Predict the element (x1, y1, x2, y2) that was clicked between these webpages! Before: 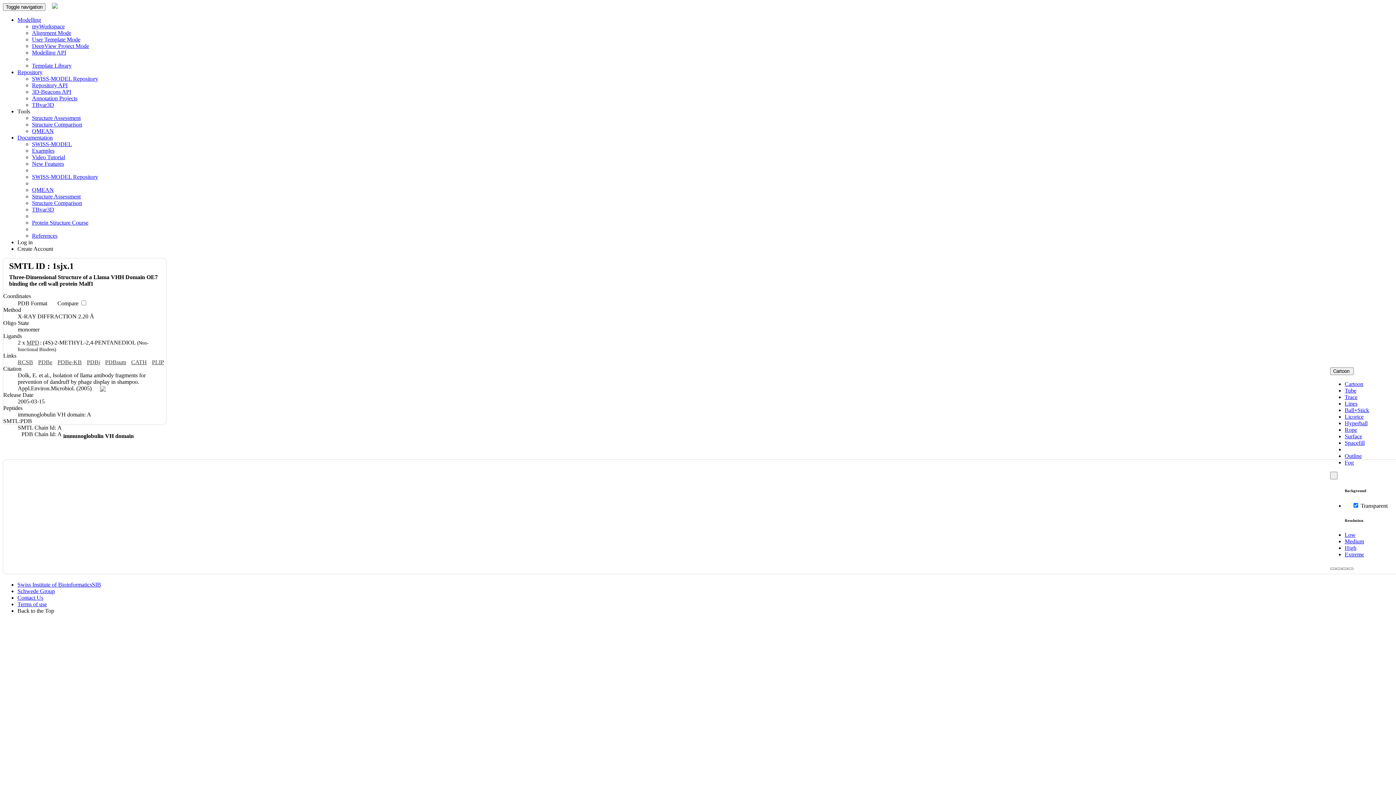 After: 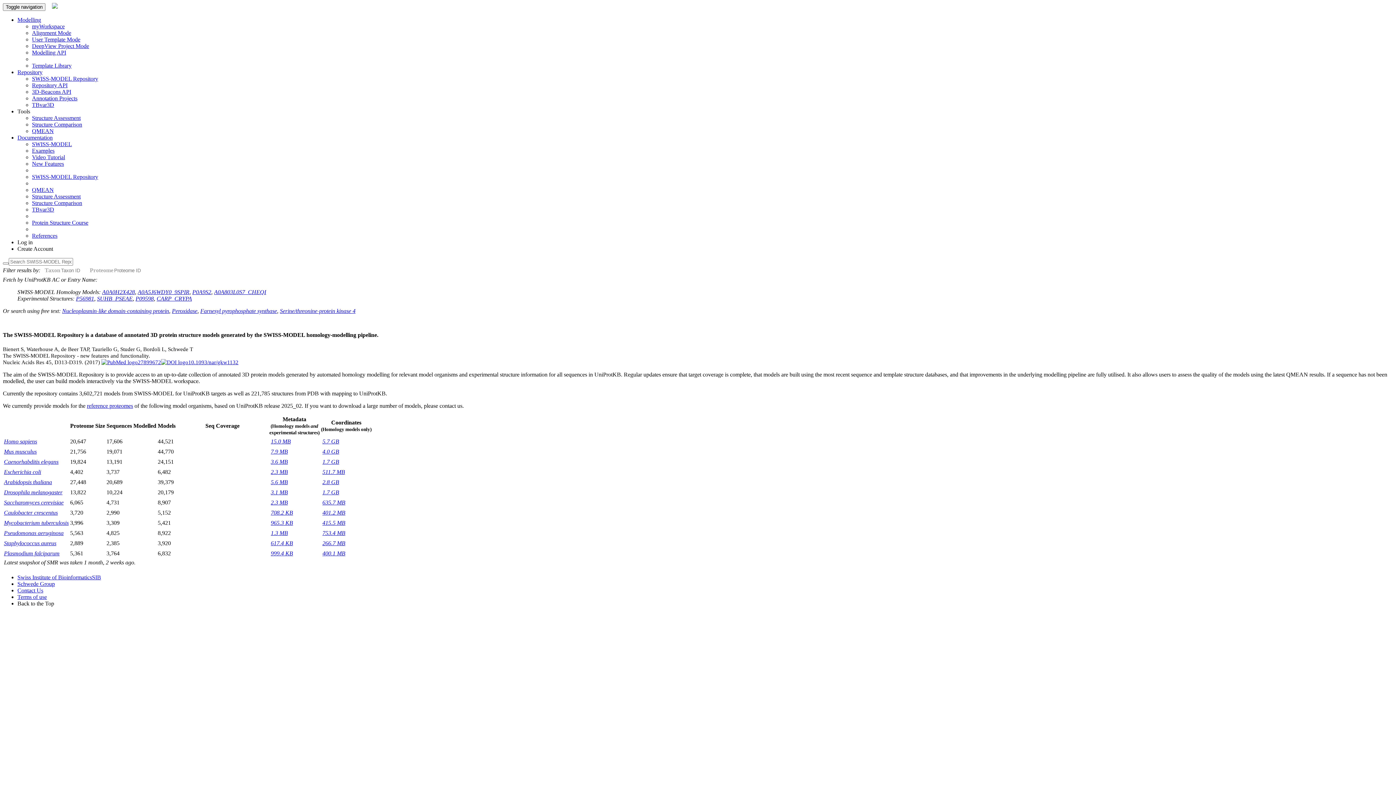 Action: bbox: (17, 69, 42, 75) label: Repository